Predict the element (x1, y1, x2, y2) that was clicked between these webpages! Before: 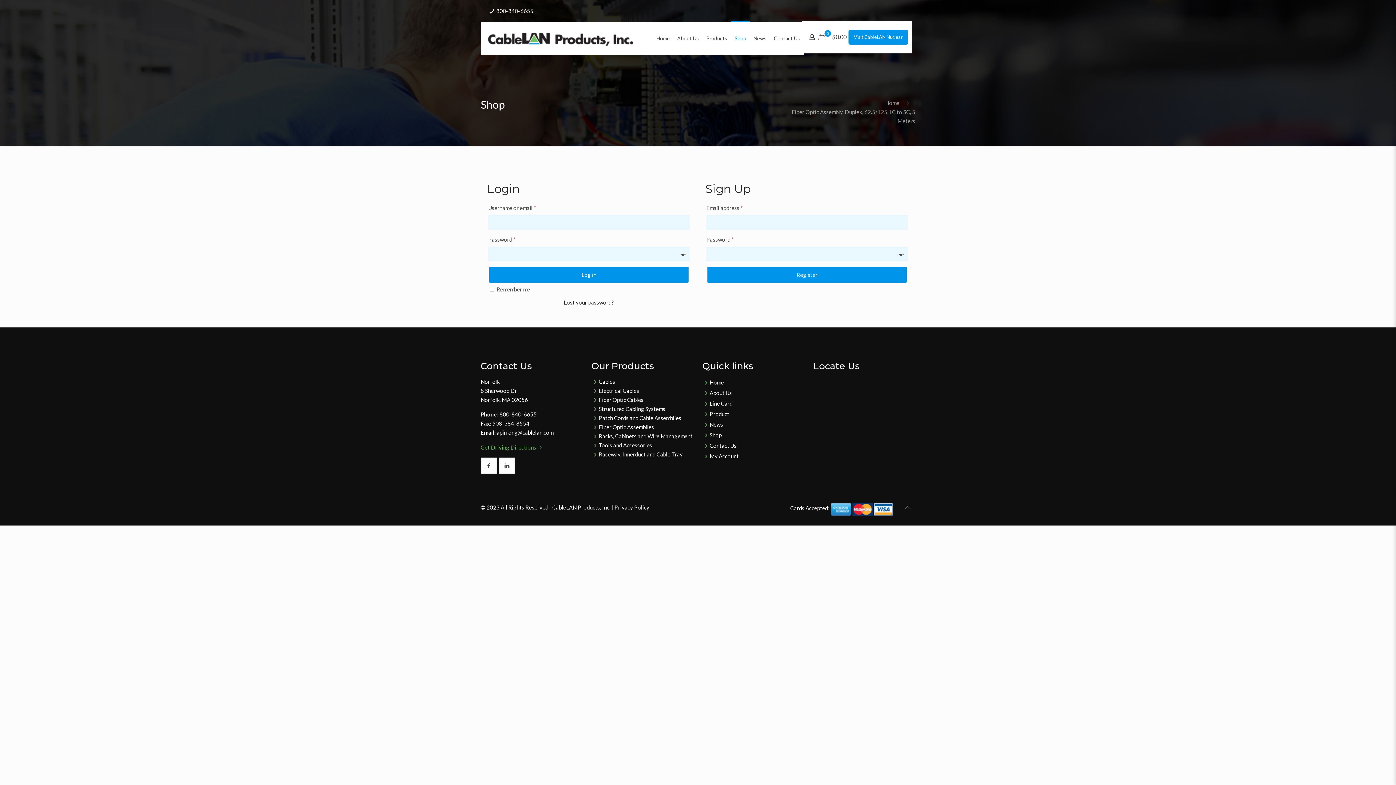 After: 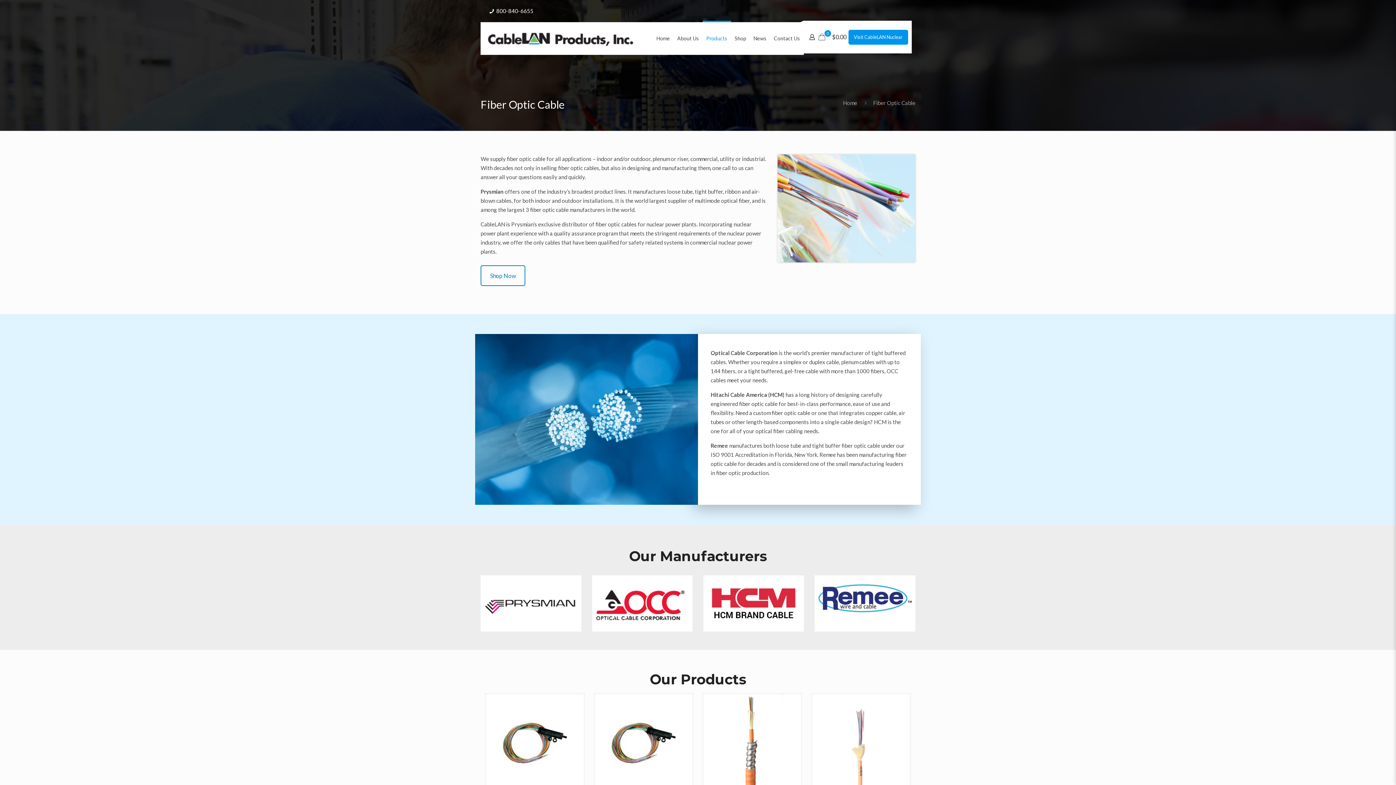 Action: bbox: (598, 396, 643, 403) label: Fiber Optic Cables